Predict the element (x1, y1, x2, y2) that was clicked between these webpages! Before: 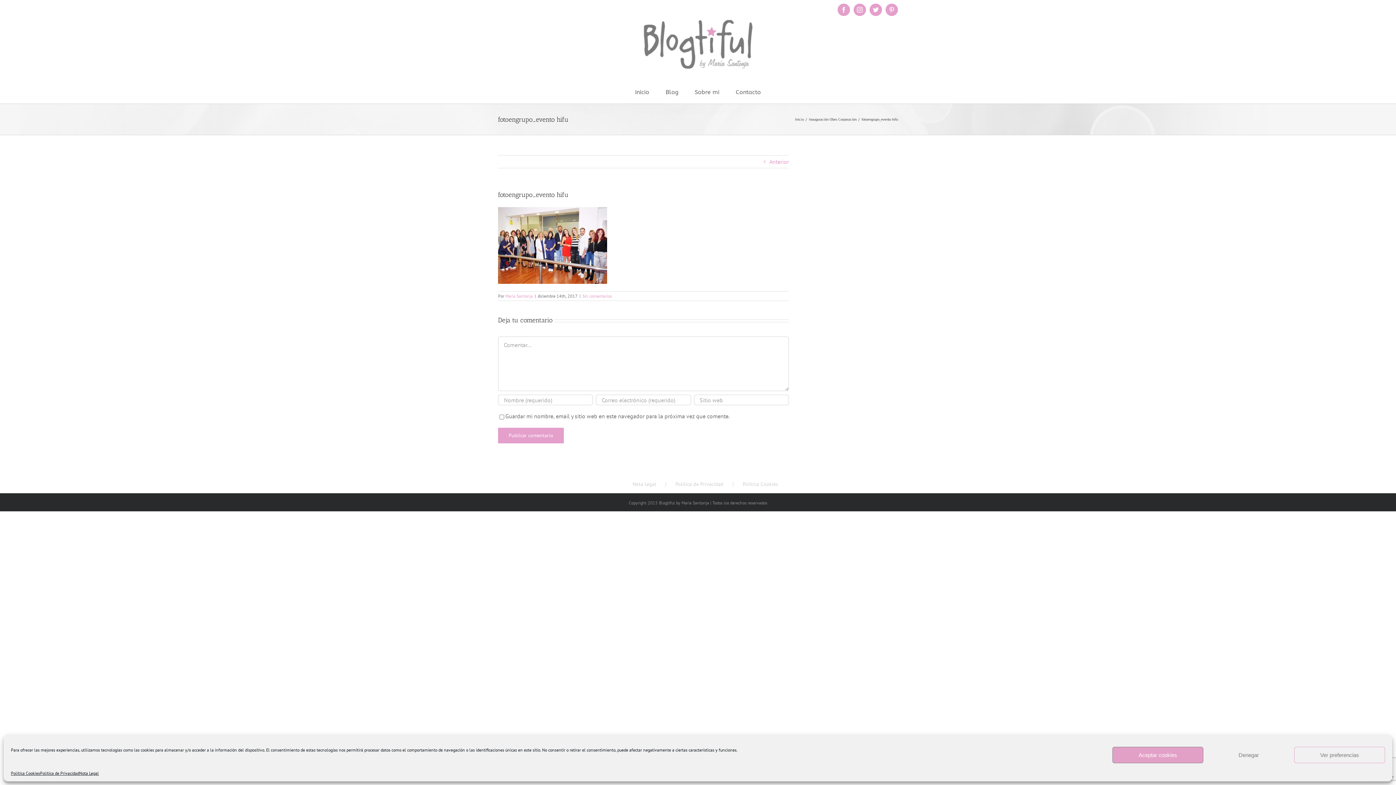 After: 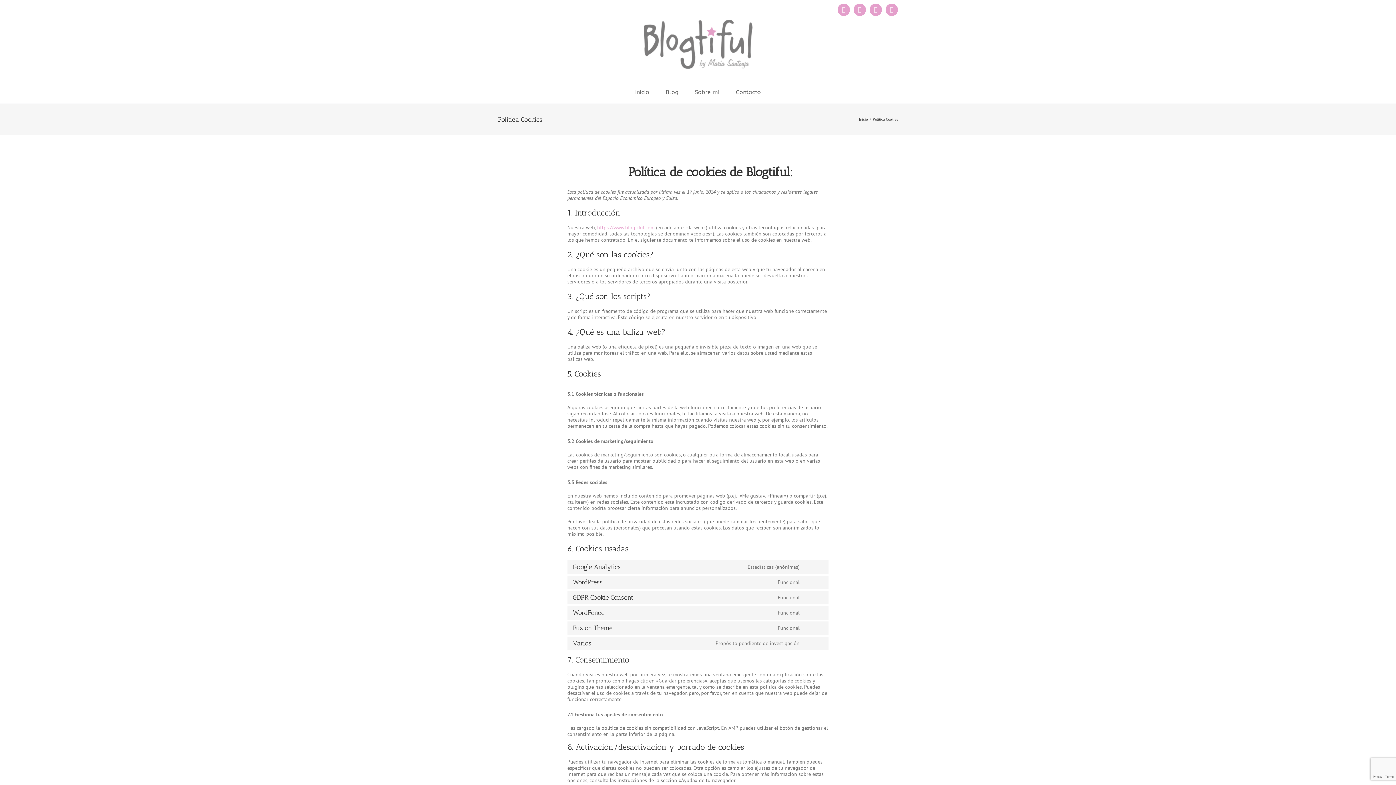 Action: label: Politica Cookies bbox: (10, 770, 40, 776)